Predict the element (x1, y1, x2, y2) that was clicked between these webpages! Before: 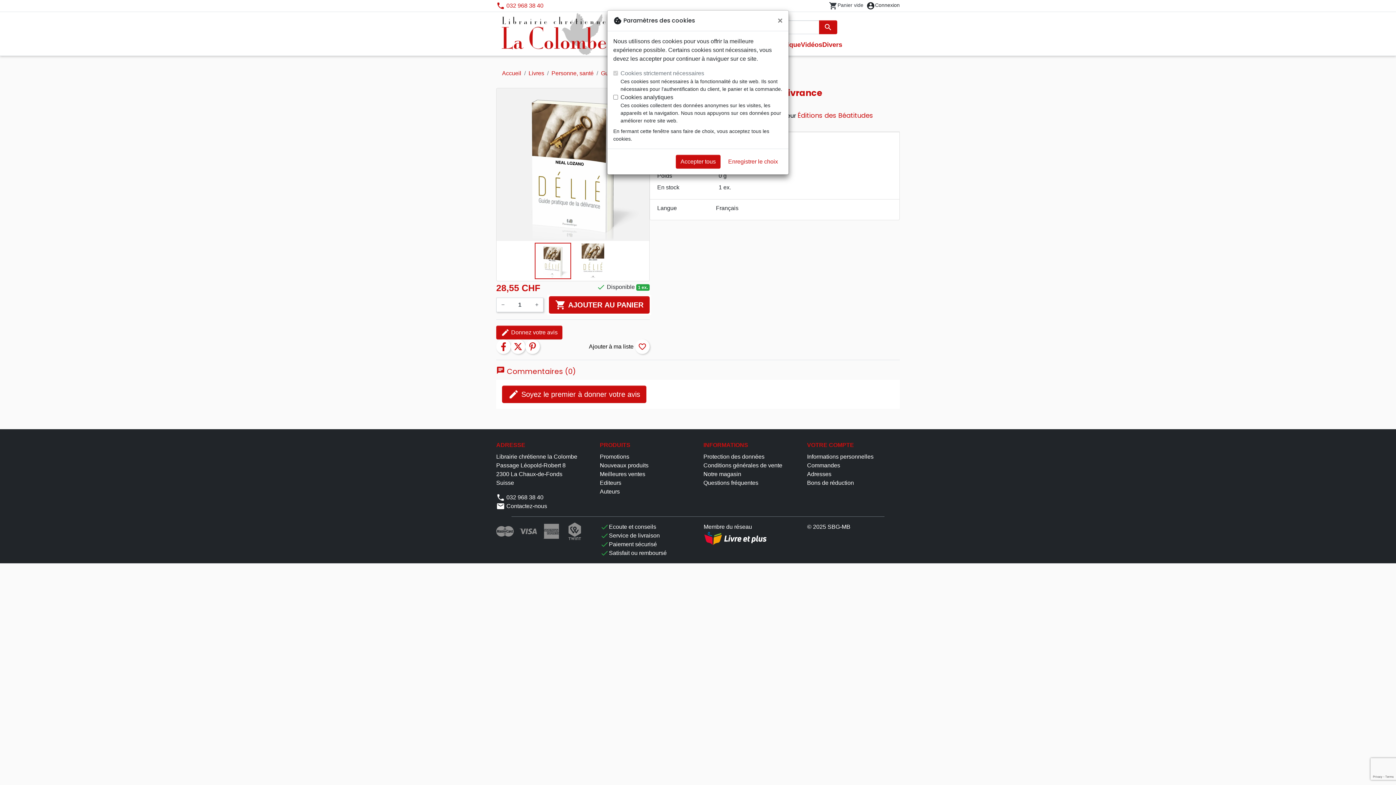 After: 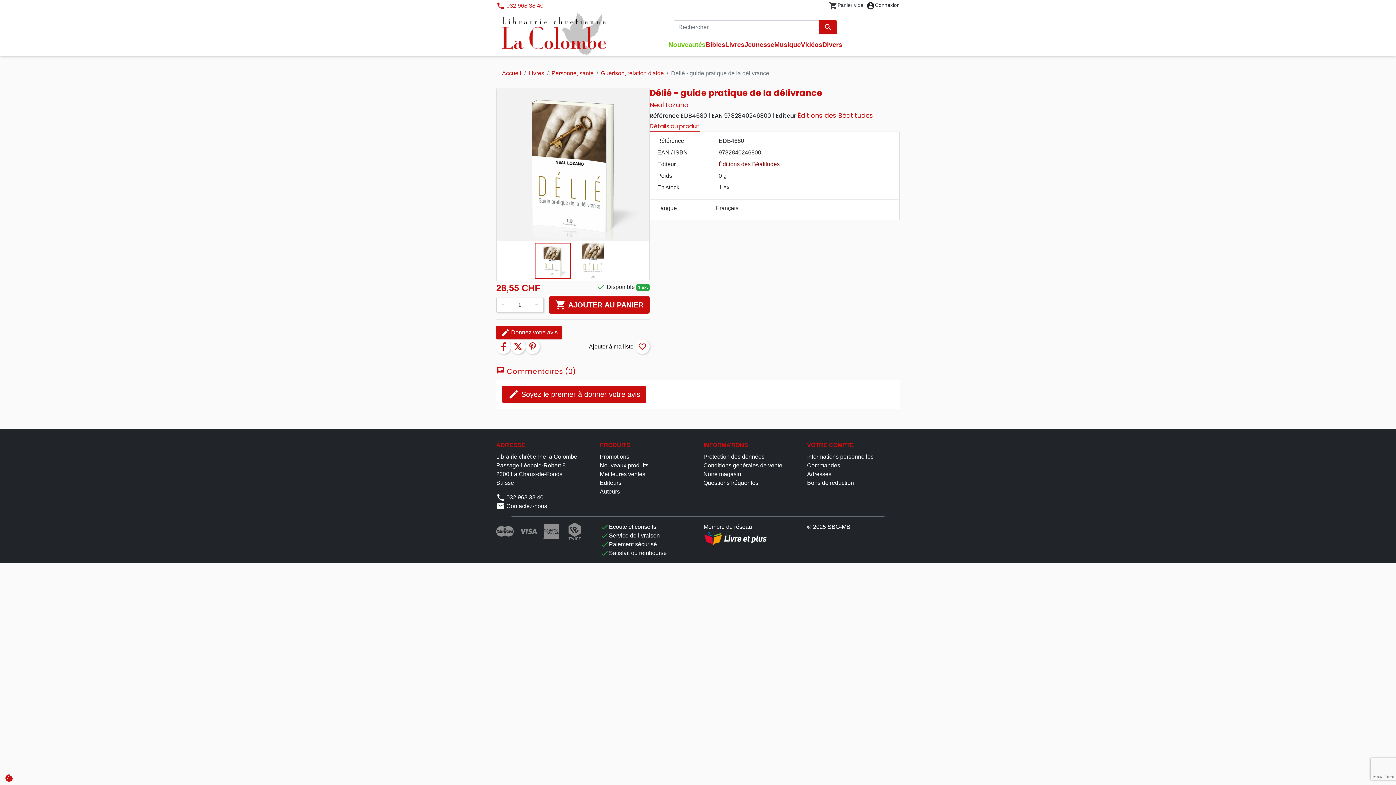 Action: bbox: (723, 154, 782, 168) label: Enregistrer le choix